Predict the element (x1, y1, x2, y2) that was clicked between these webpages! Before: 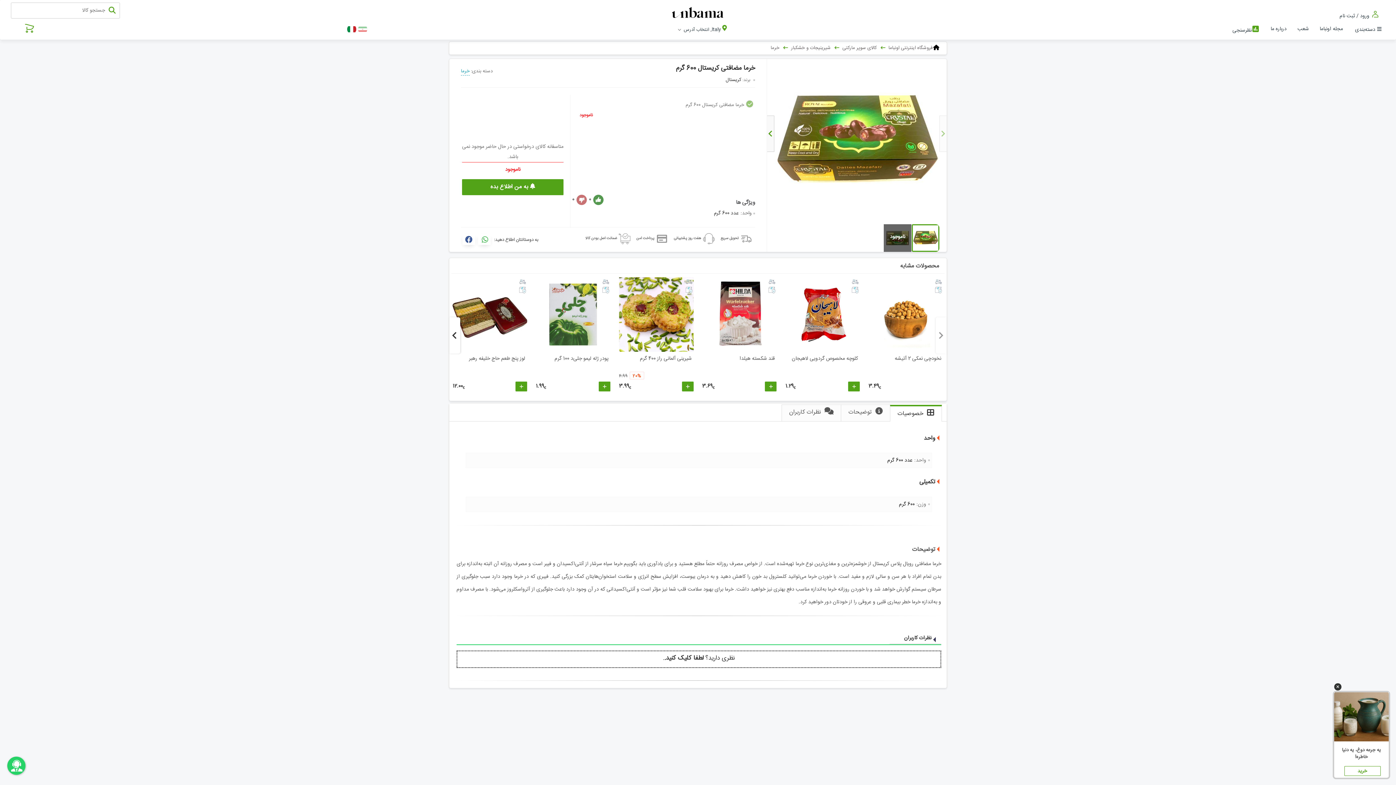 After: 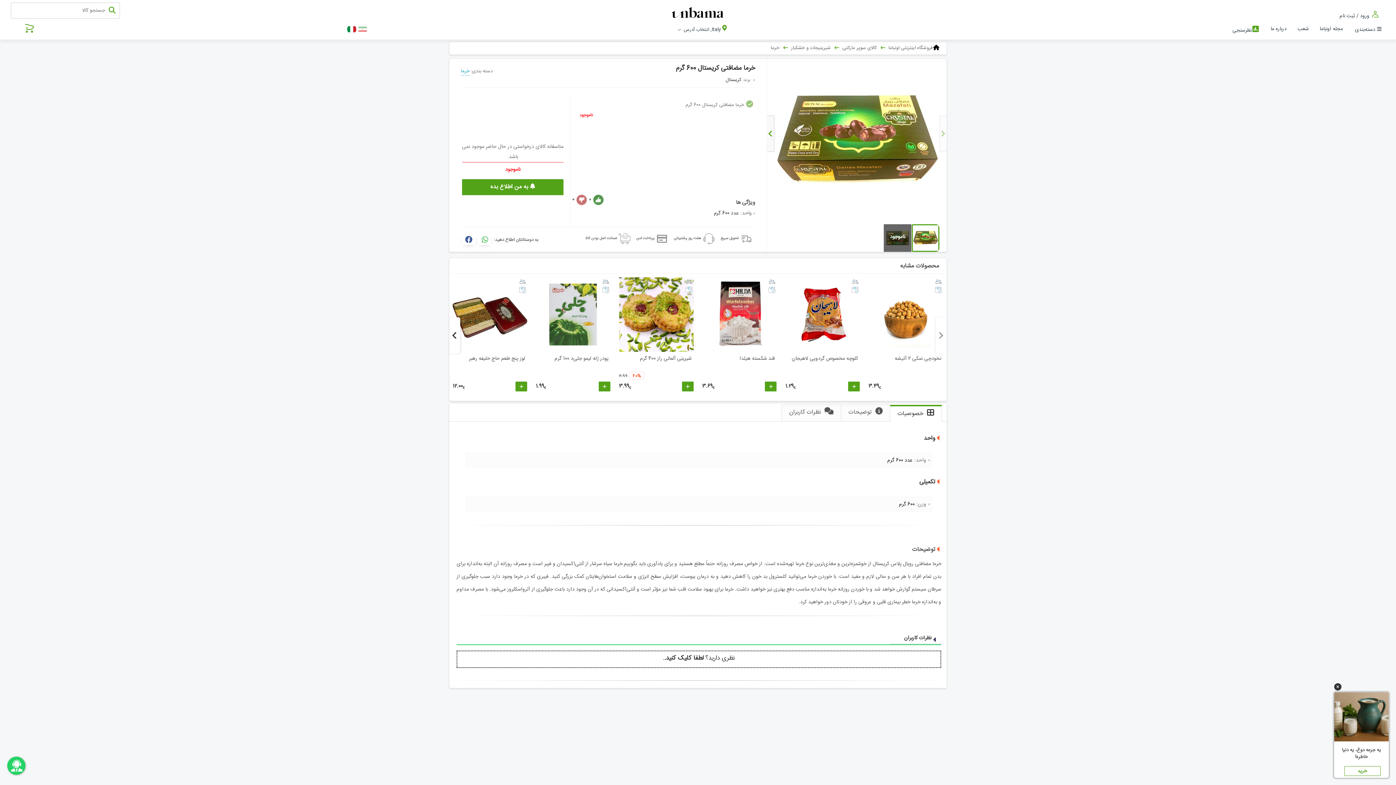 Action: label: تحویل سریع bbox: (717, 233, 755, 244)